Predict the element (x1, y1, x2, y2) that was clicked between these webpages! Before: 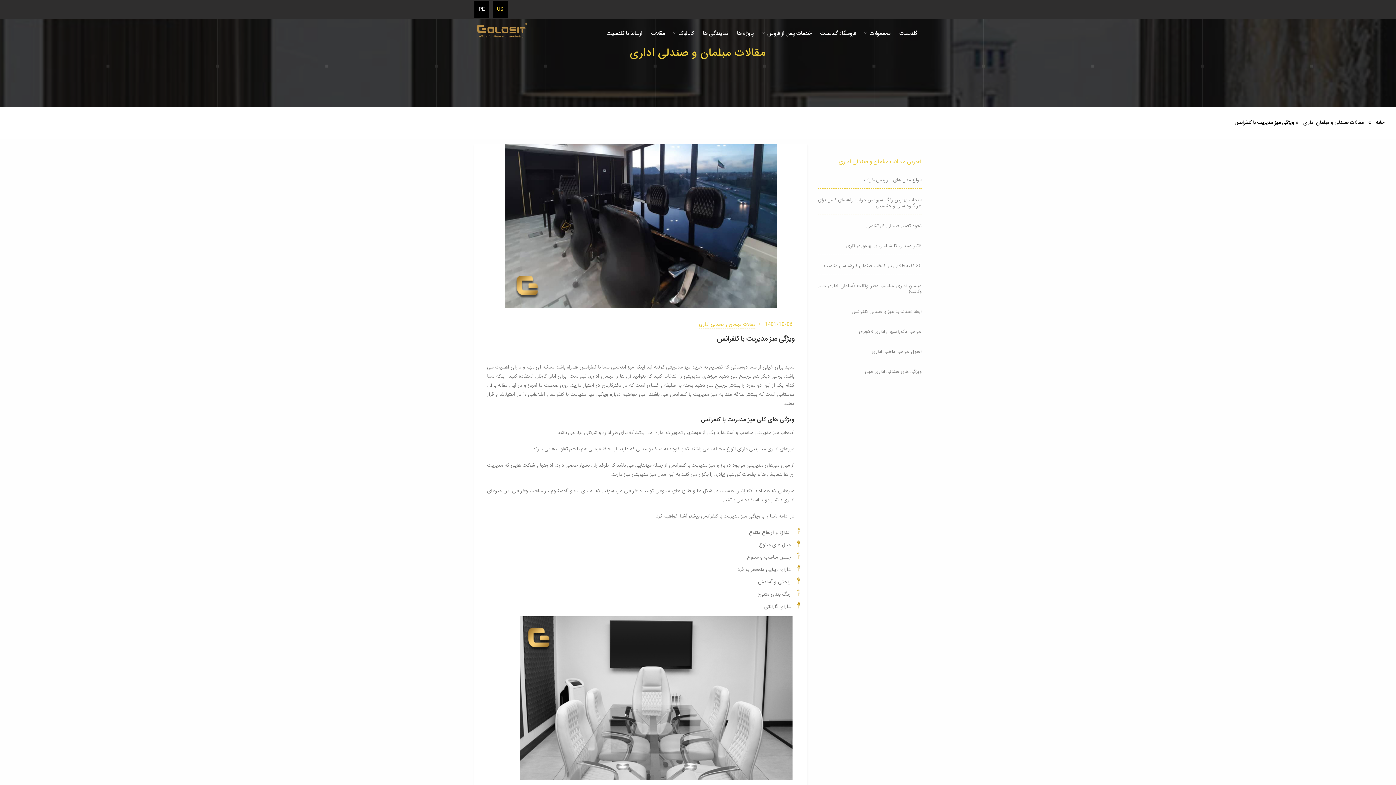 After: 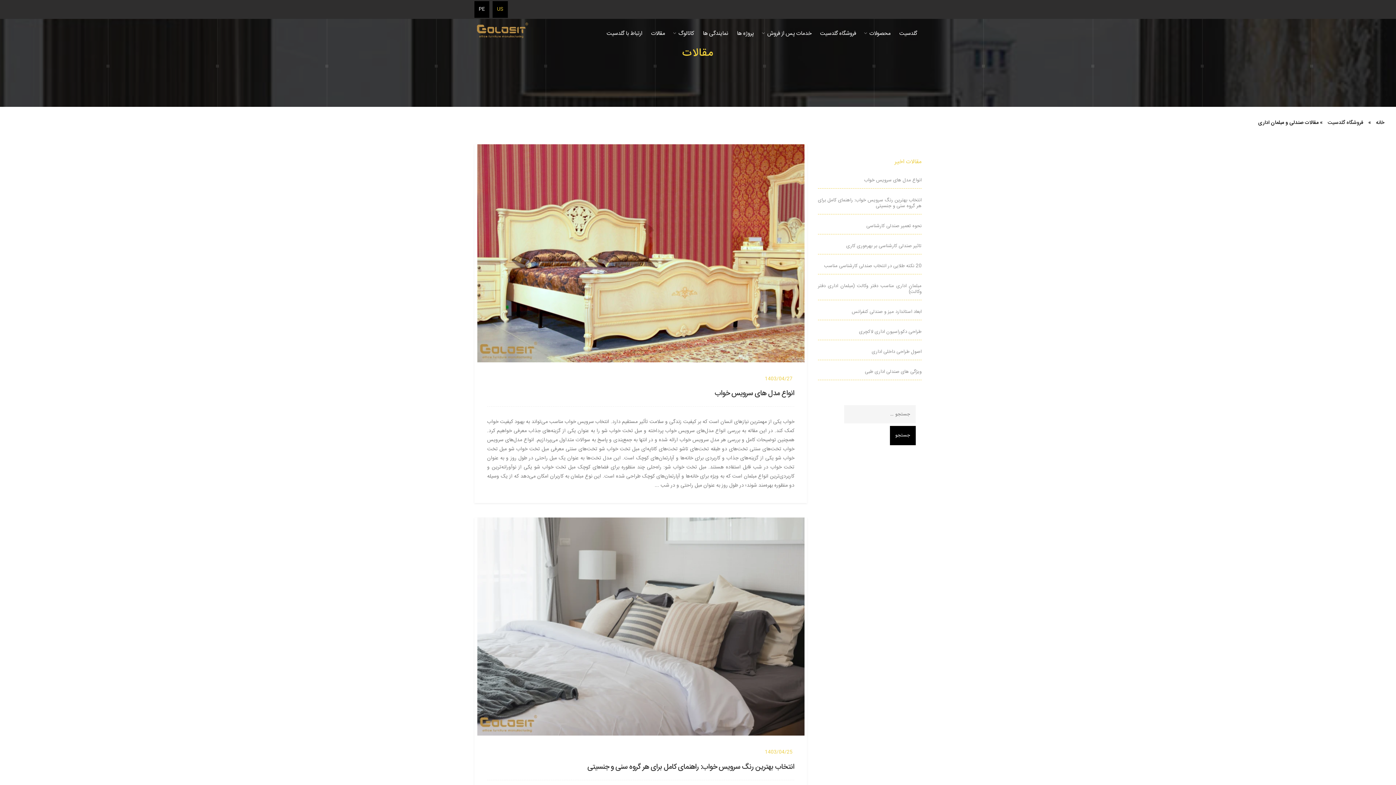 Action: label: مقالات صندلی و مبلمان اداری bbox: (1300, 115, 1367, 130)